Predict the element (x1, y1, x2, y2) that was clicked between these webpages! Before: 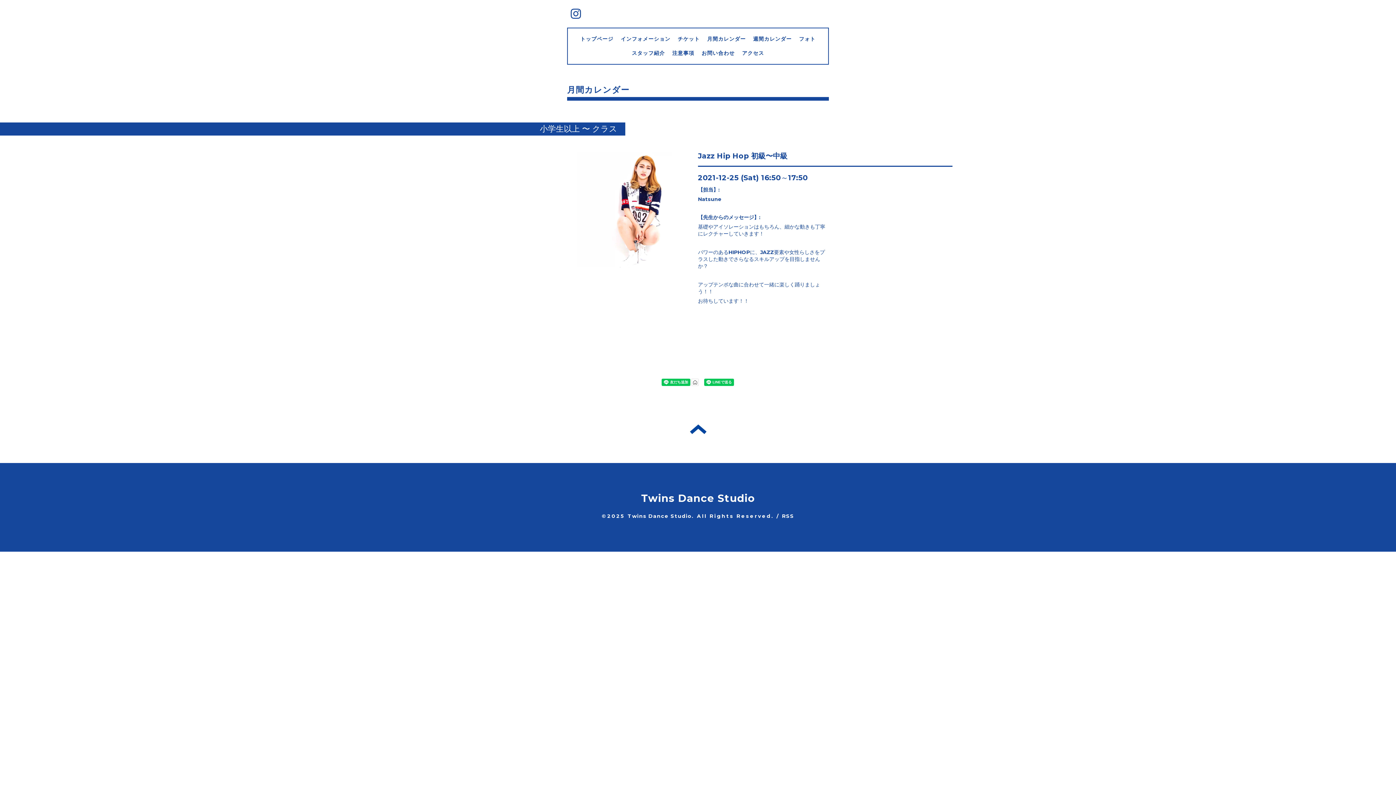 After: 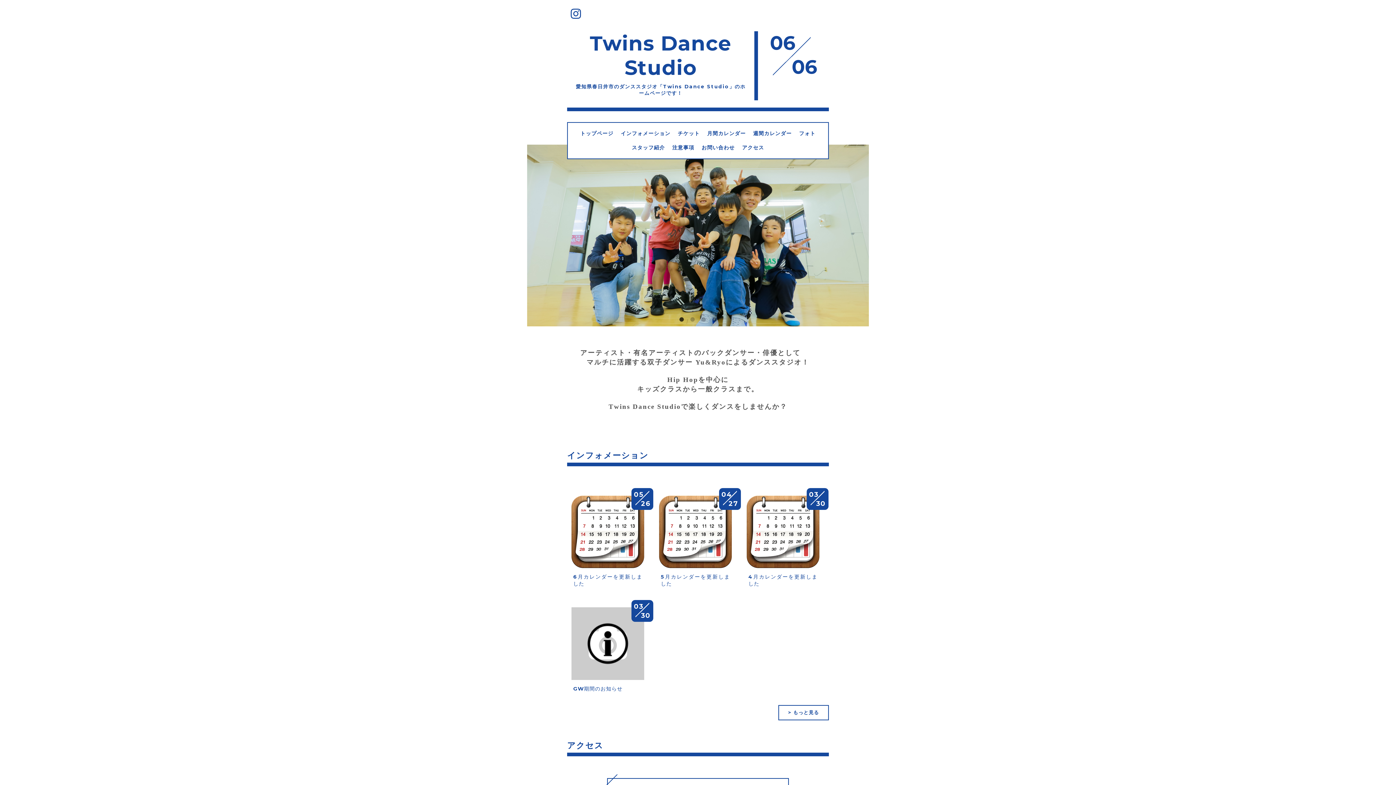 Action: bbox: (627, 513, 692, 519) label: Twins Dance Studio